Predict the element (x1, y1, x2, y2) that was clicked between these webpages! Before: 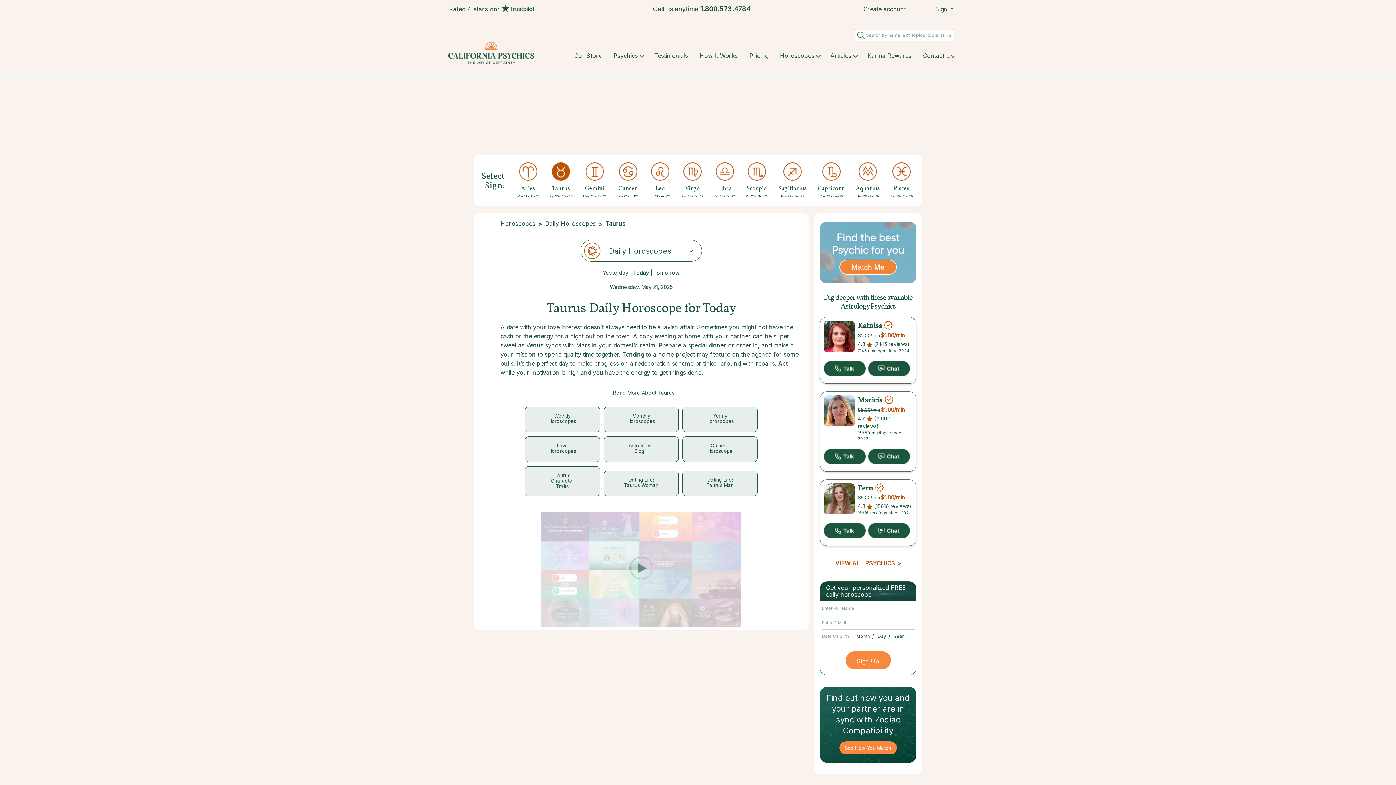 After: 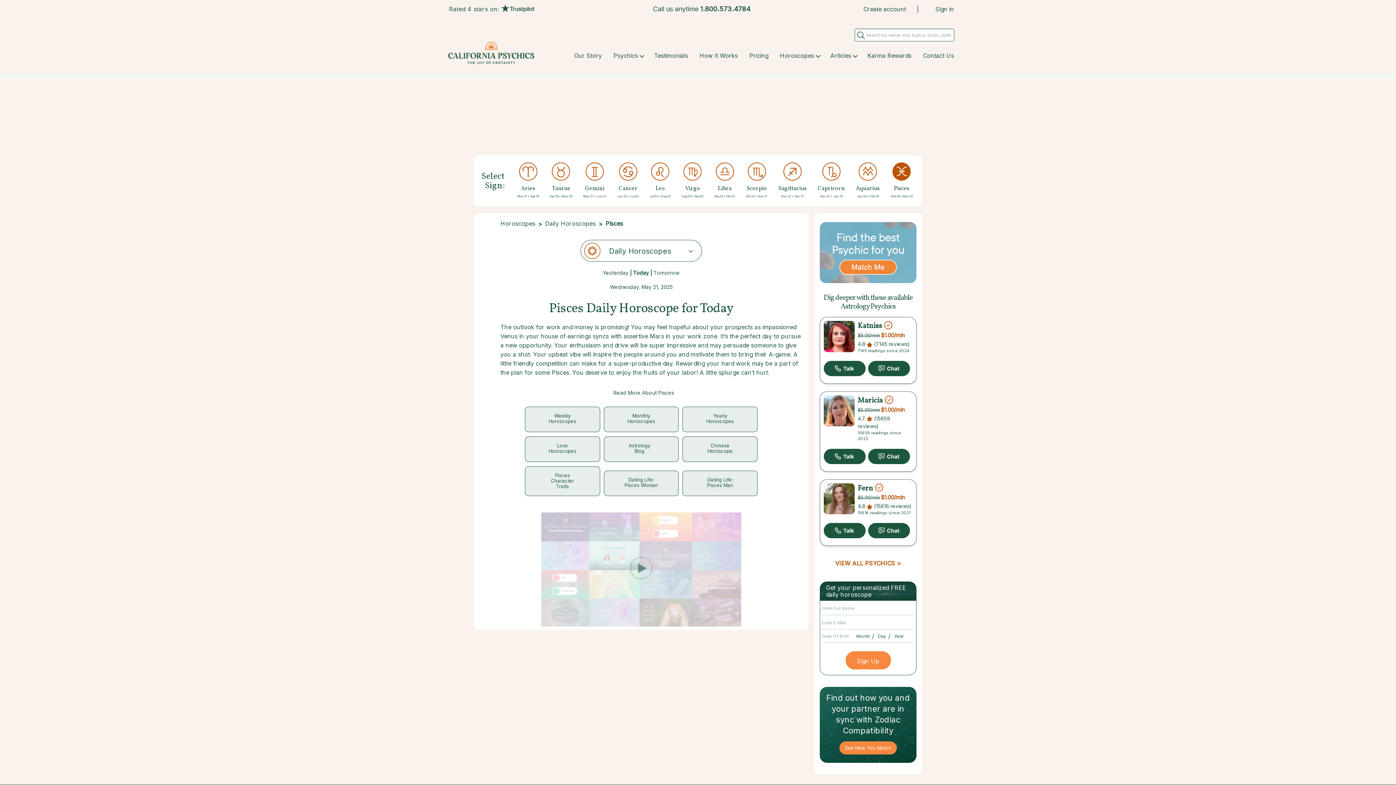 Action: bbox: (894, 184, 909, 192) label: Pisces